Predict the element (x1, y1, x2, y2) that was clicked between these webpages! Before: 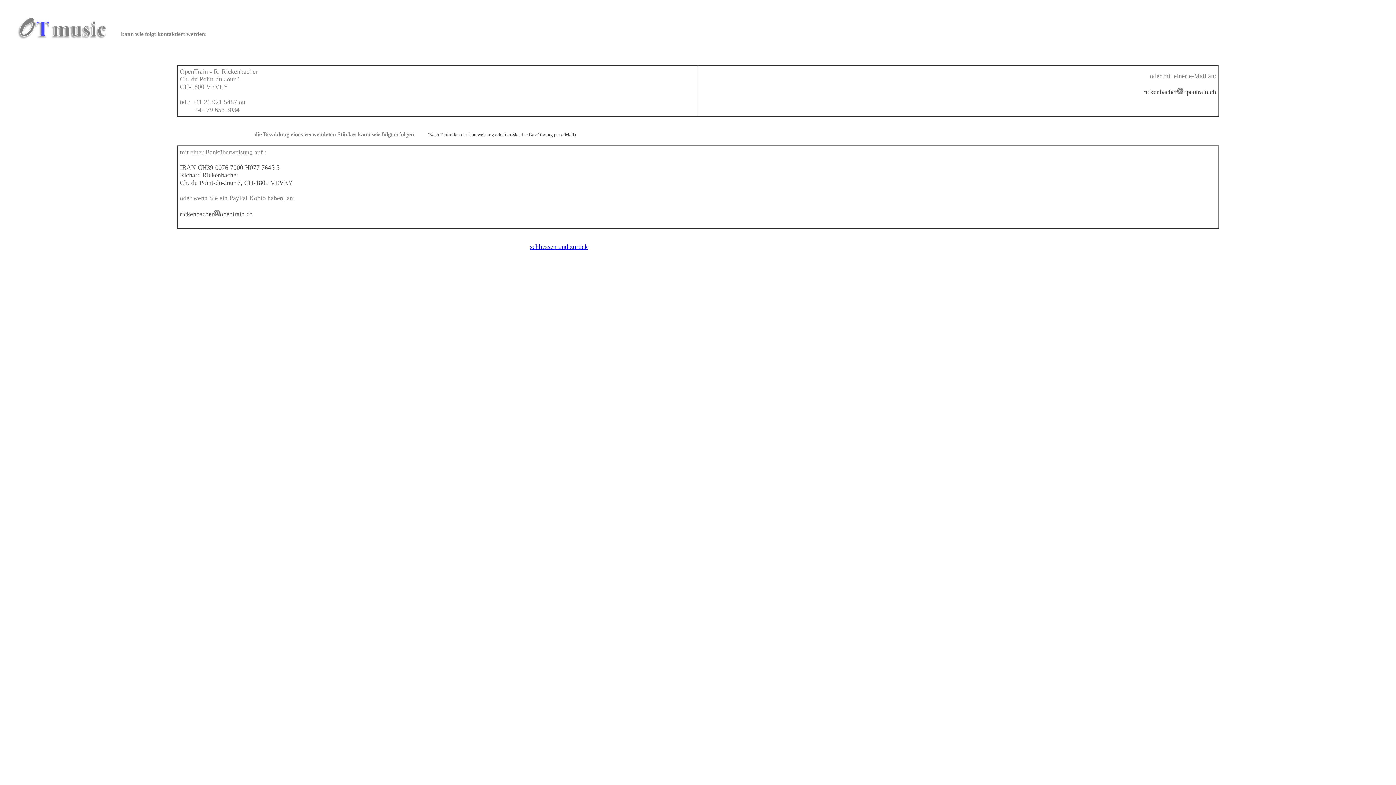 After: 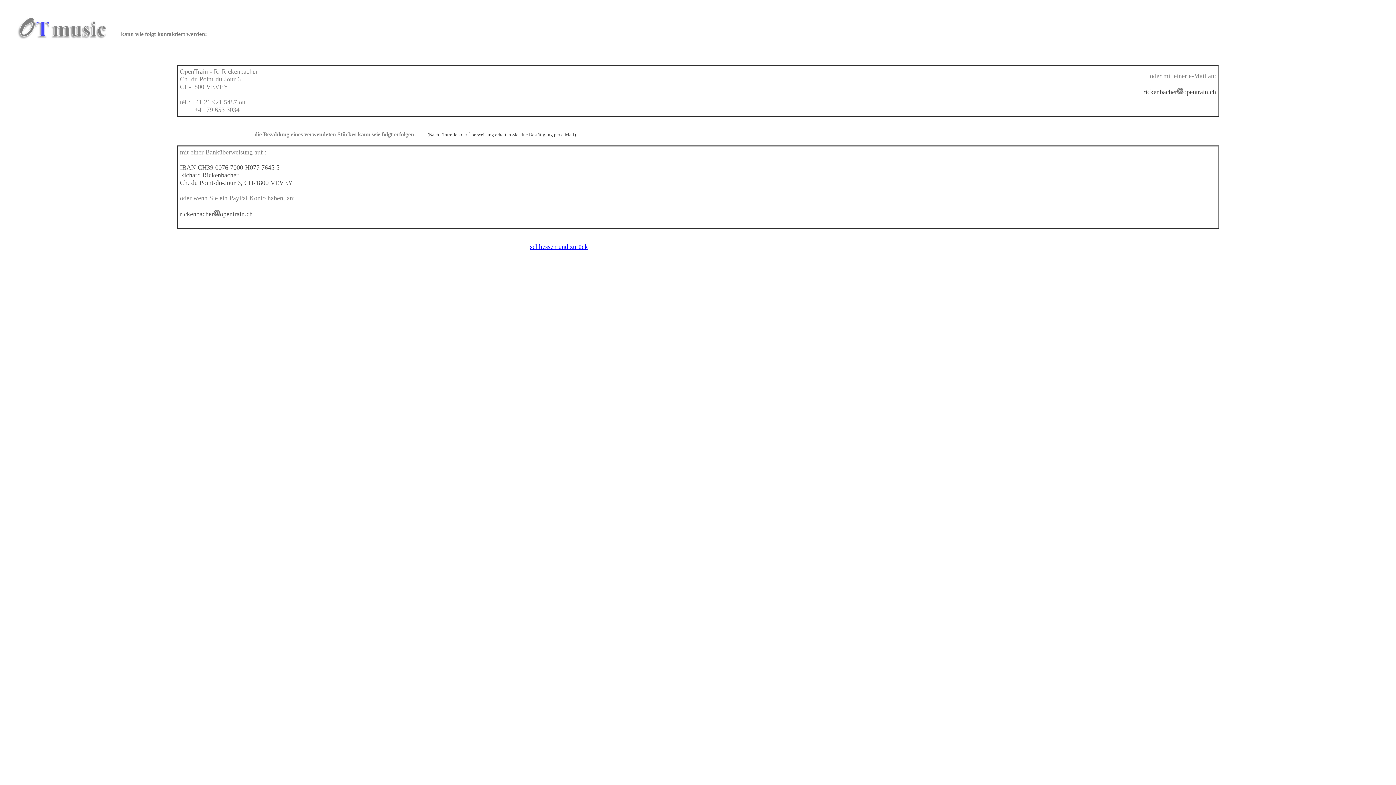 Action: label: schliessen und zurück bbox: (530, 243, 588, 250)